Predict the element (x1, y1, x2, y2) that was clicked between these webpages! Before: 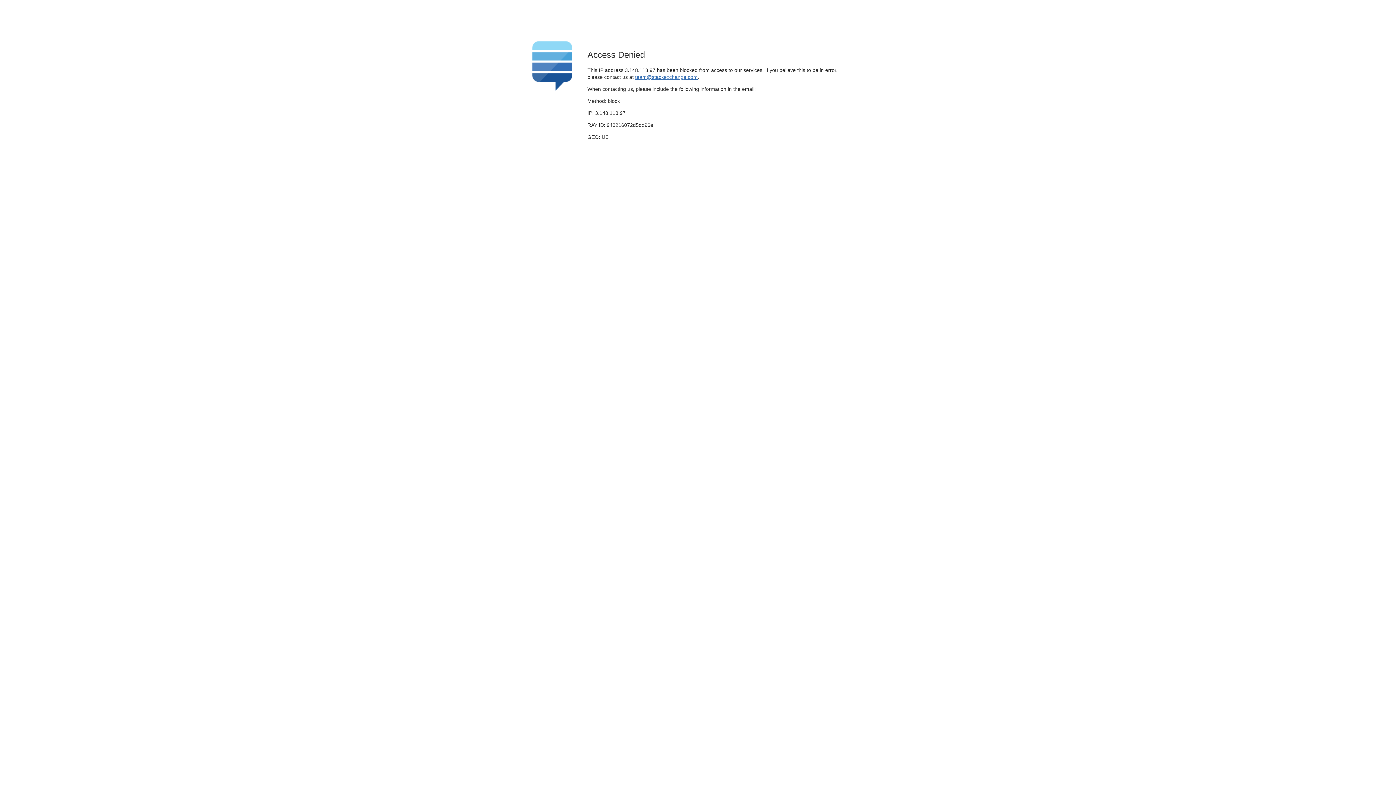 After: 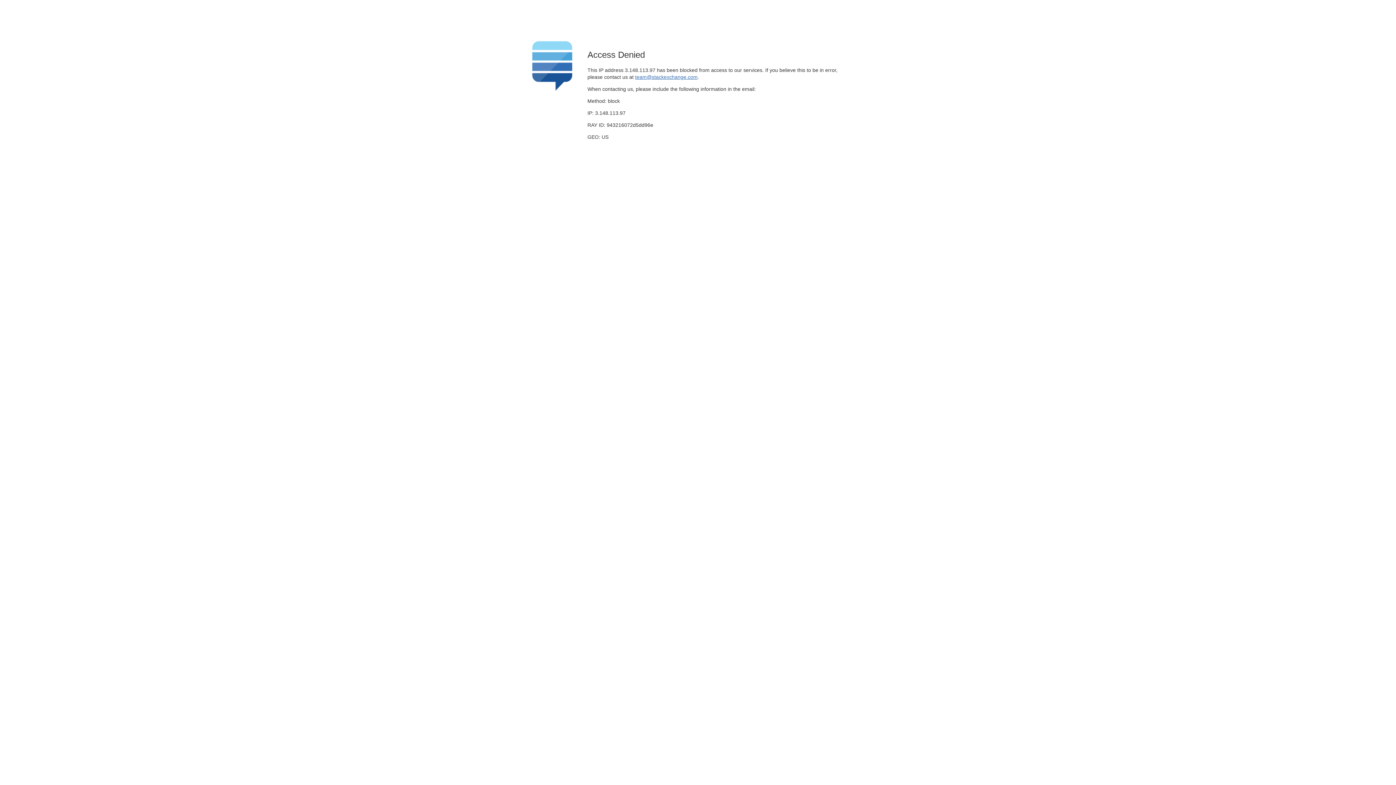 Action: label: team@stackexchange.com bbox: (635, 74, 697, 79)